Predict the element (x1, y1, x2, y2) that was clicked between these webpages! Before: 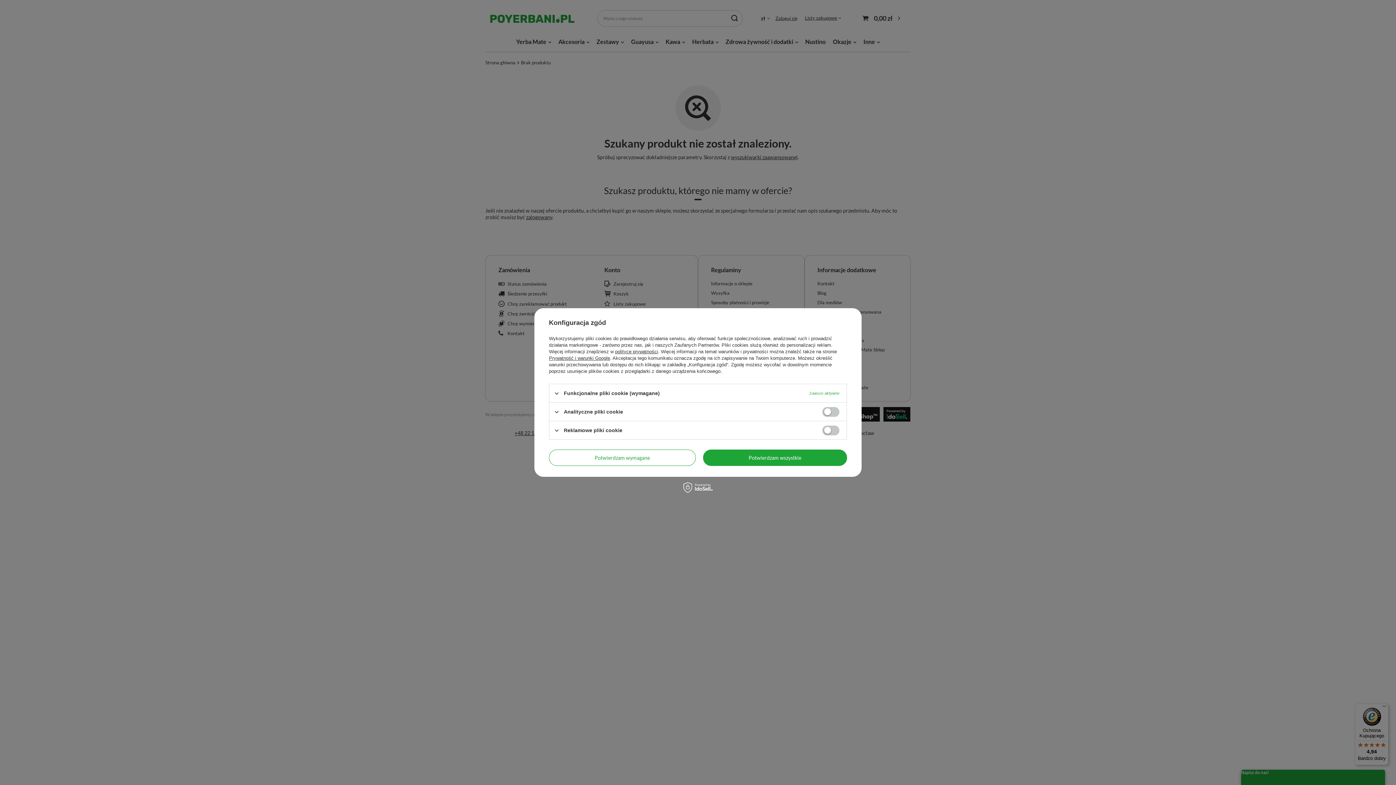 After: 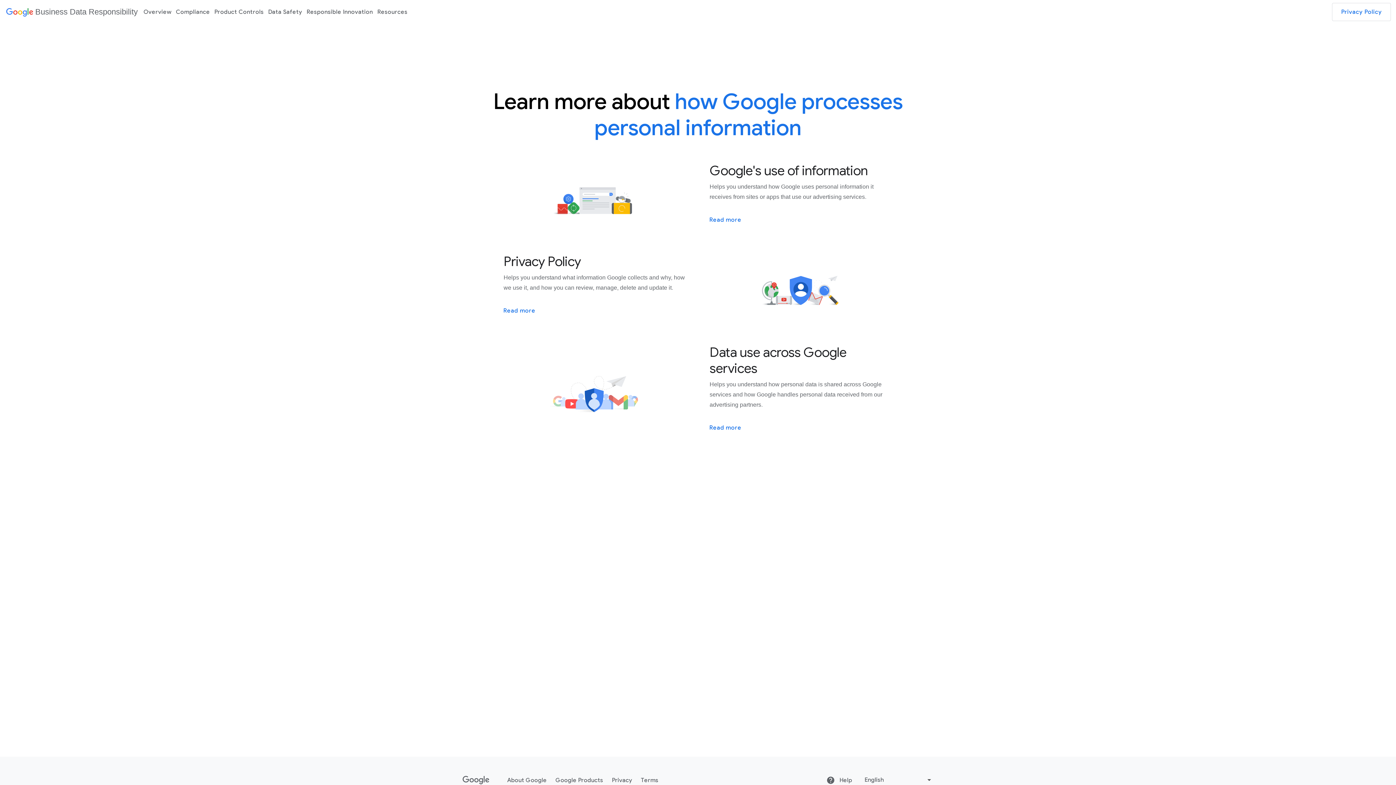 Action: label: Prywatność i warunki Google bbox: (549, 355, 610, 361)